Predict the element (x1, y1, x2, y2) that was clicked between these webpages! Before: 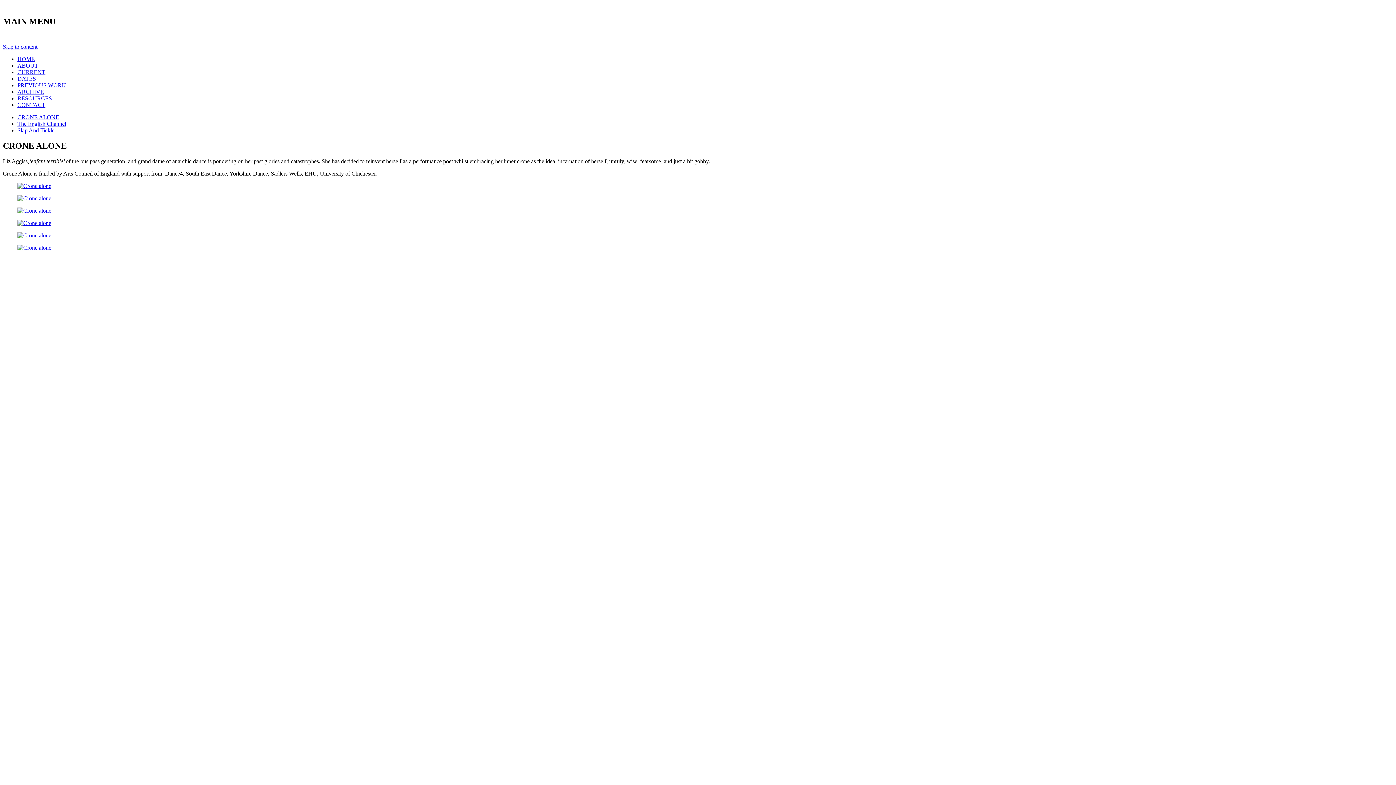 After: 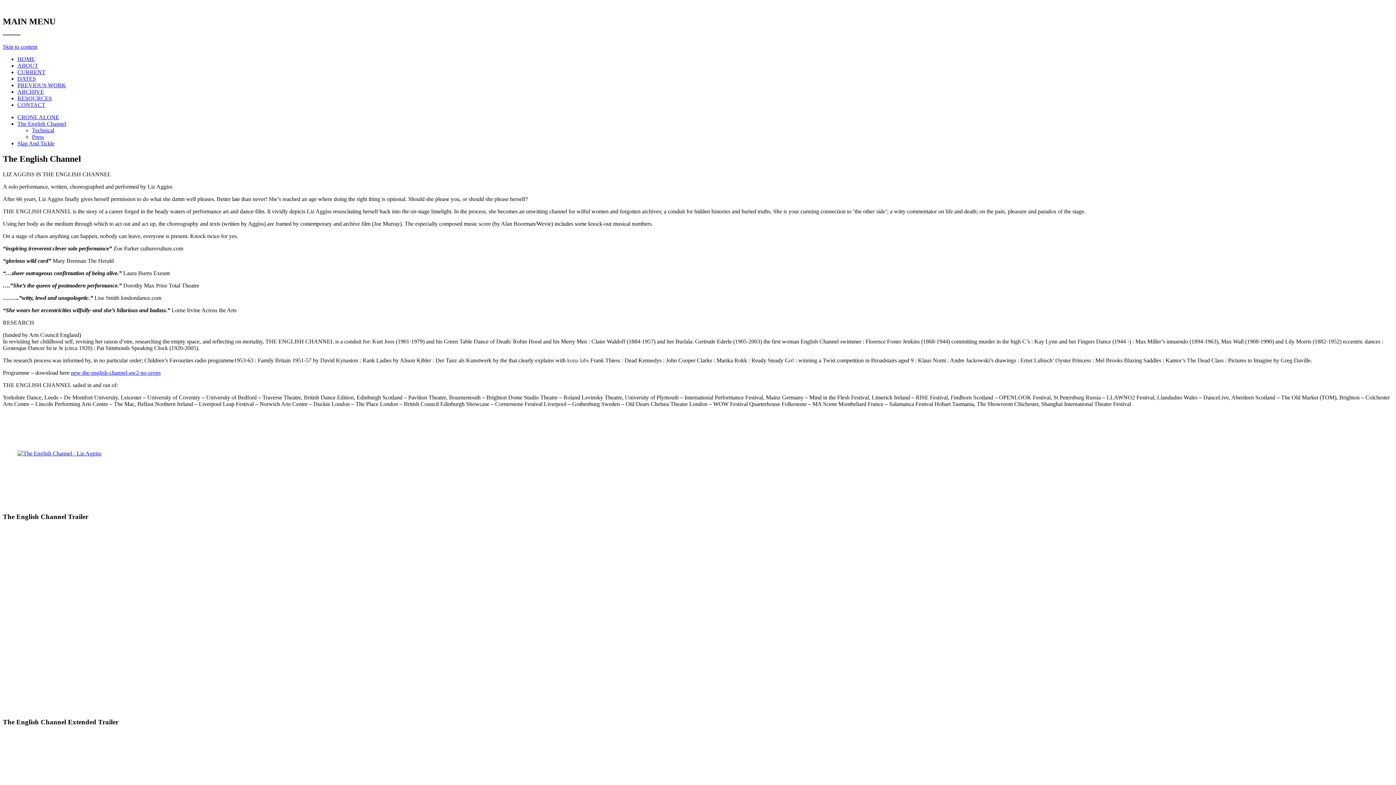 Action: label: The English Channel bbox: (17, 120, 66, 126)